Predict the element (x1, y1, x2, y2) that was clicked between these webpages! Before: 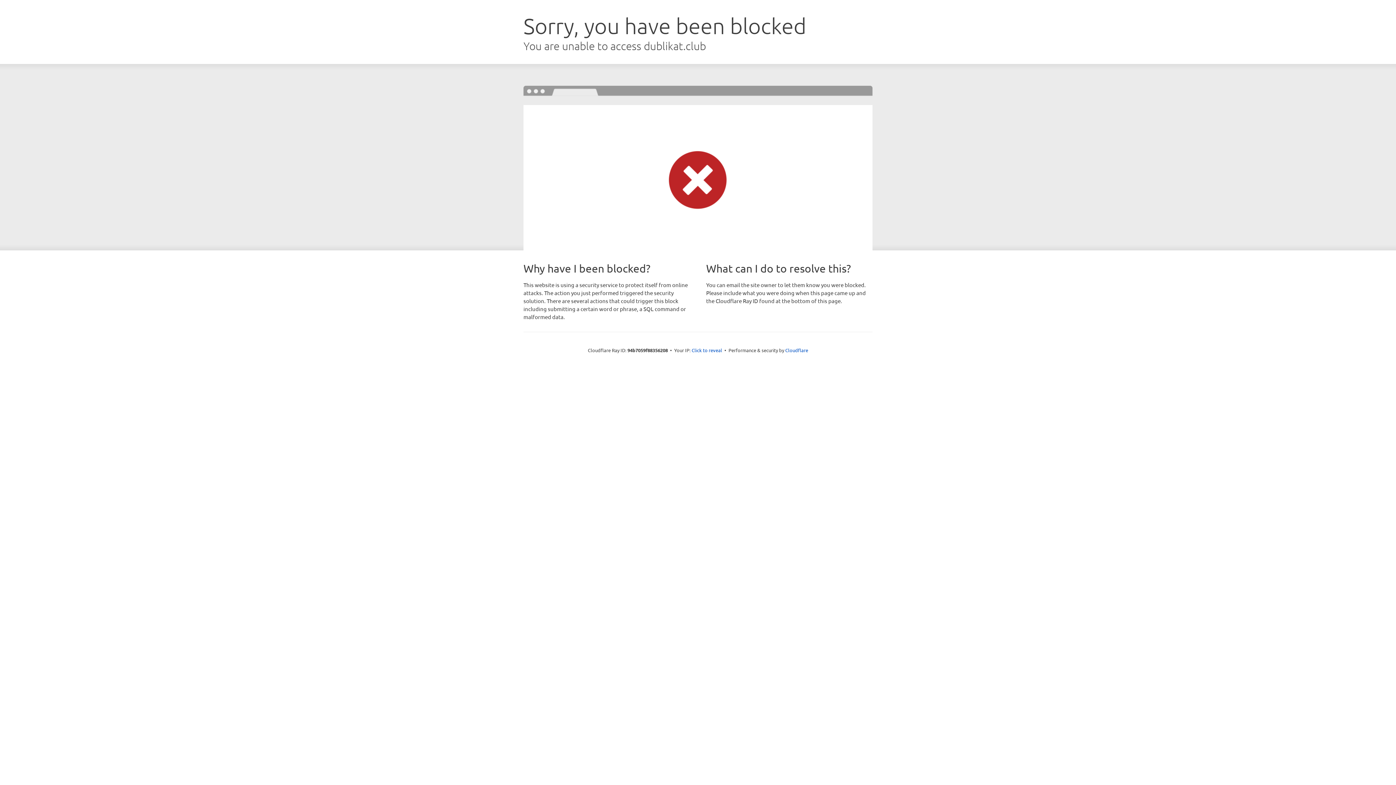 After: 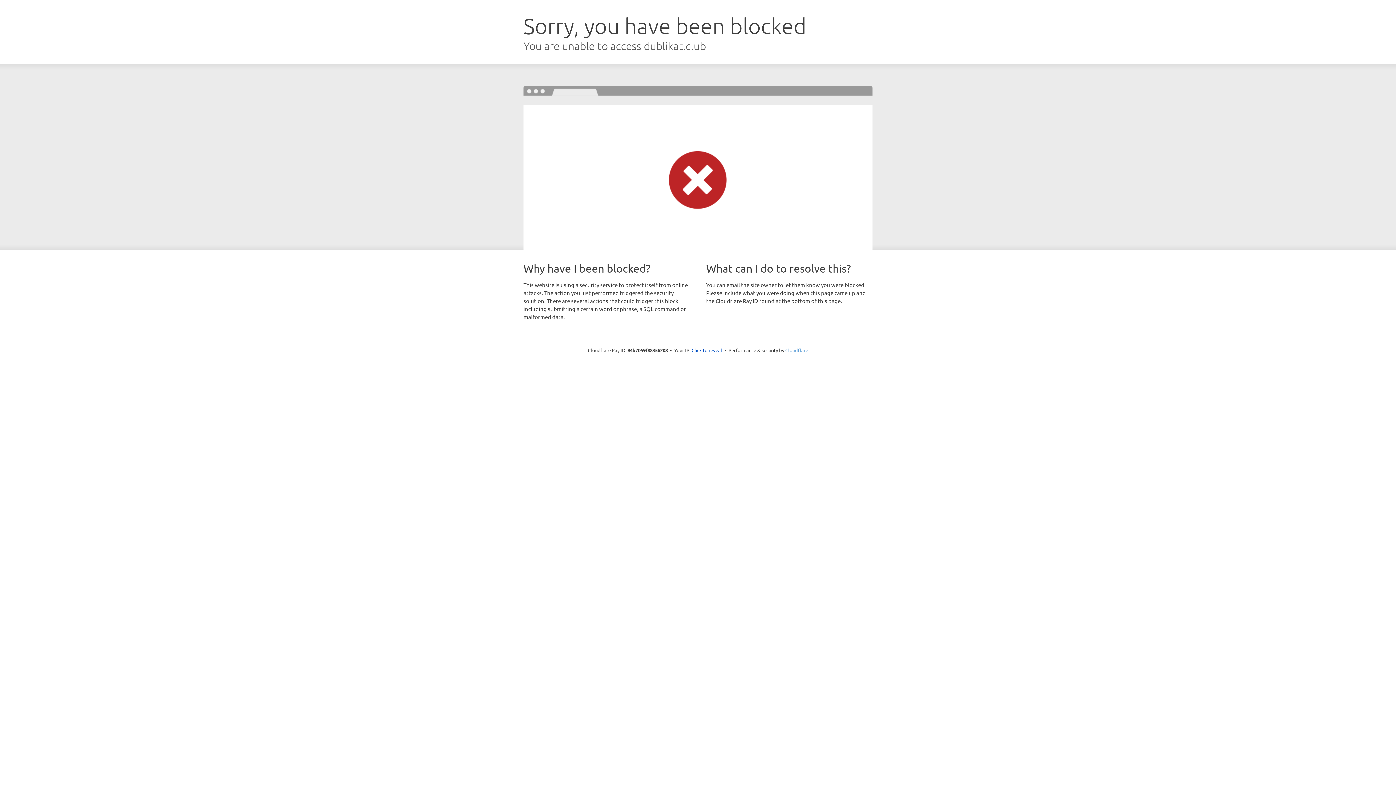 Action: label: Cloudflare bbox: (785, 347, 808, 353)